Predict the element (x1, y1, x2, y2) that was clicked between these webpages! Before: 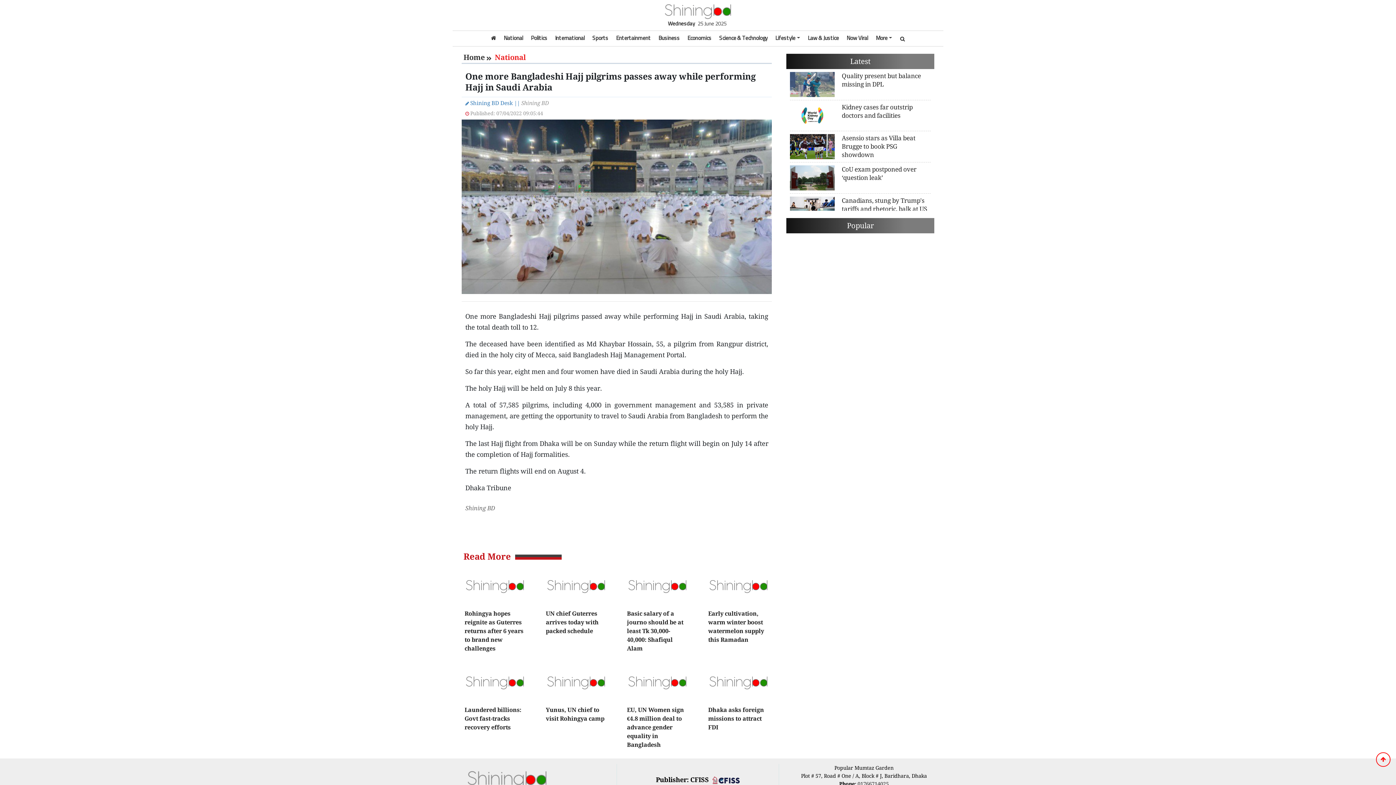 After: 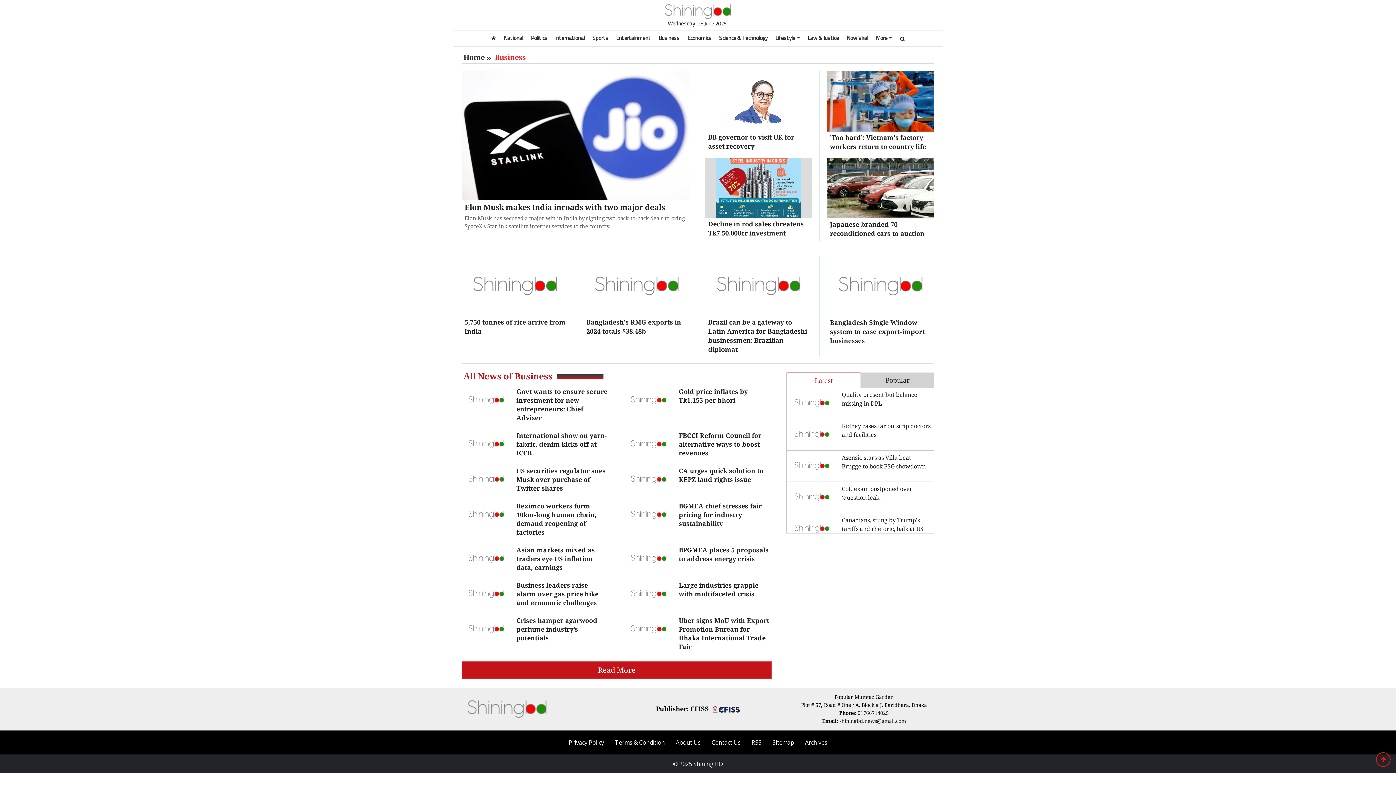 Action: bbox: (654, 30, 683, 45) label: Business